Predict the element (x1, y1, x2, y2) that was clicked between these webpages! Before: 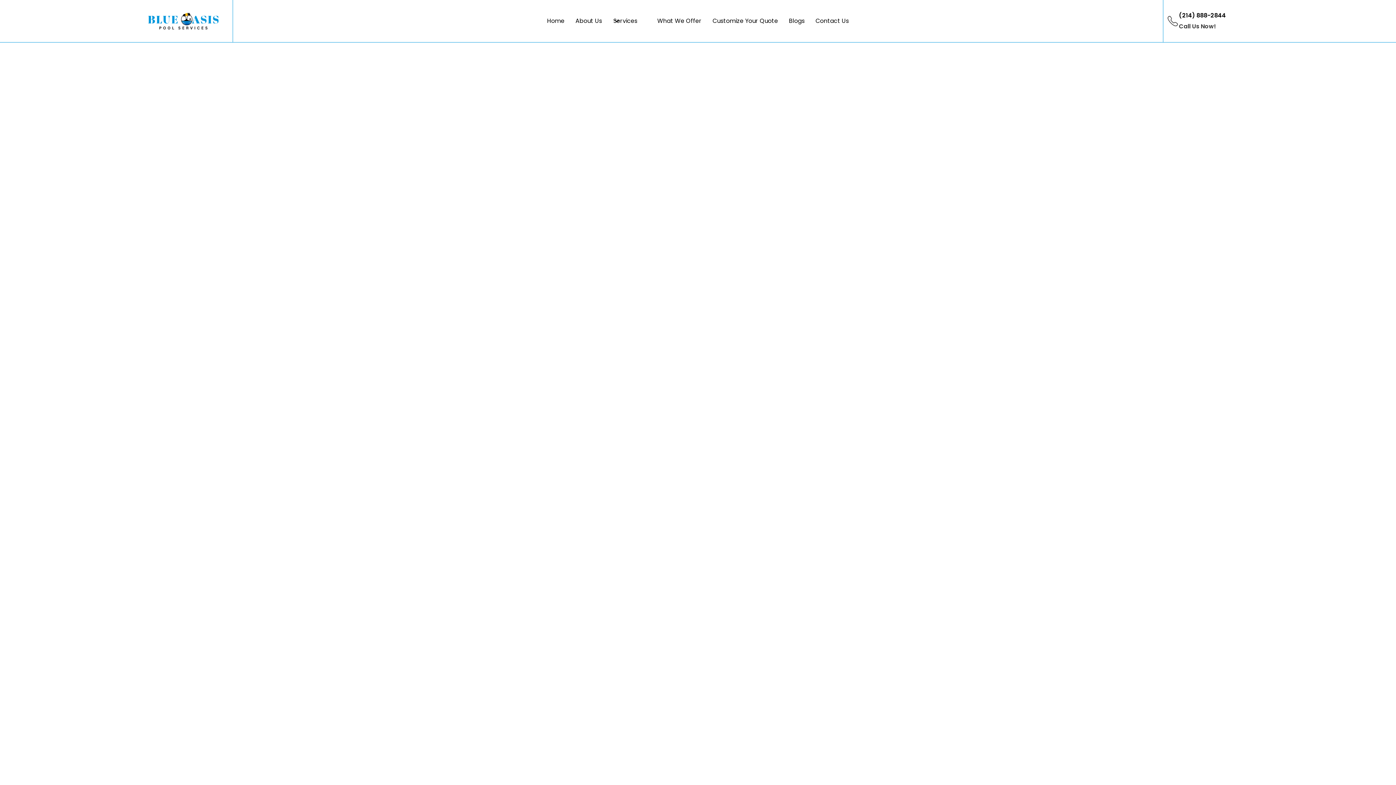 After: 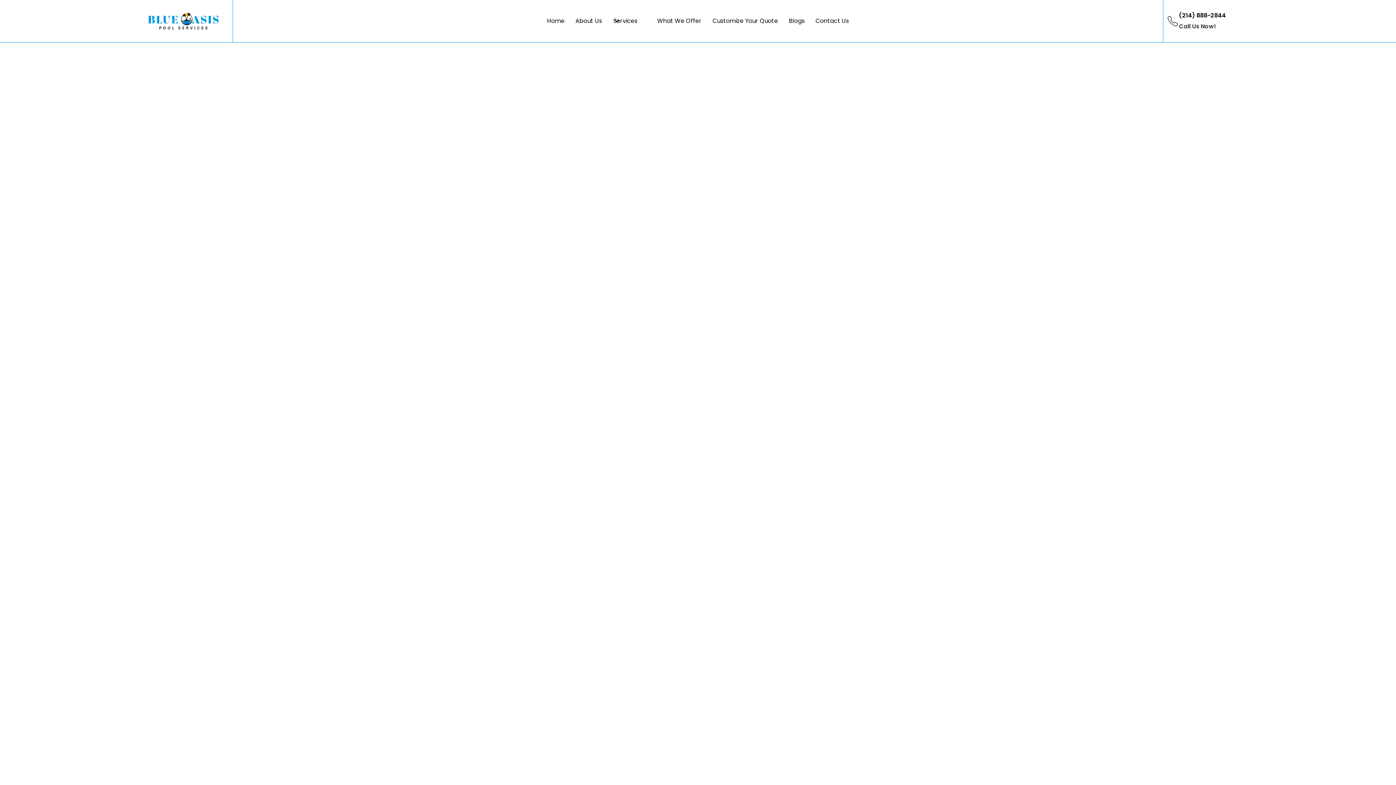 Action: label: (214) 888-2844
 bbox: (1179, 11, 1226, 19)